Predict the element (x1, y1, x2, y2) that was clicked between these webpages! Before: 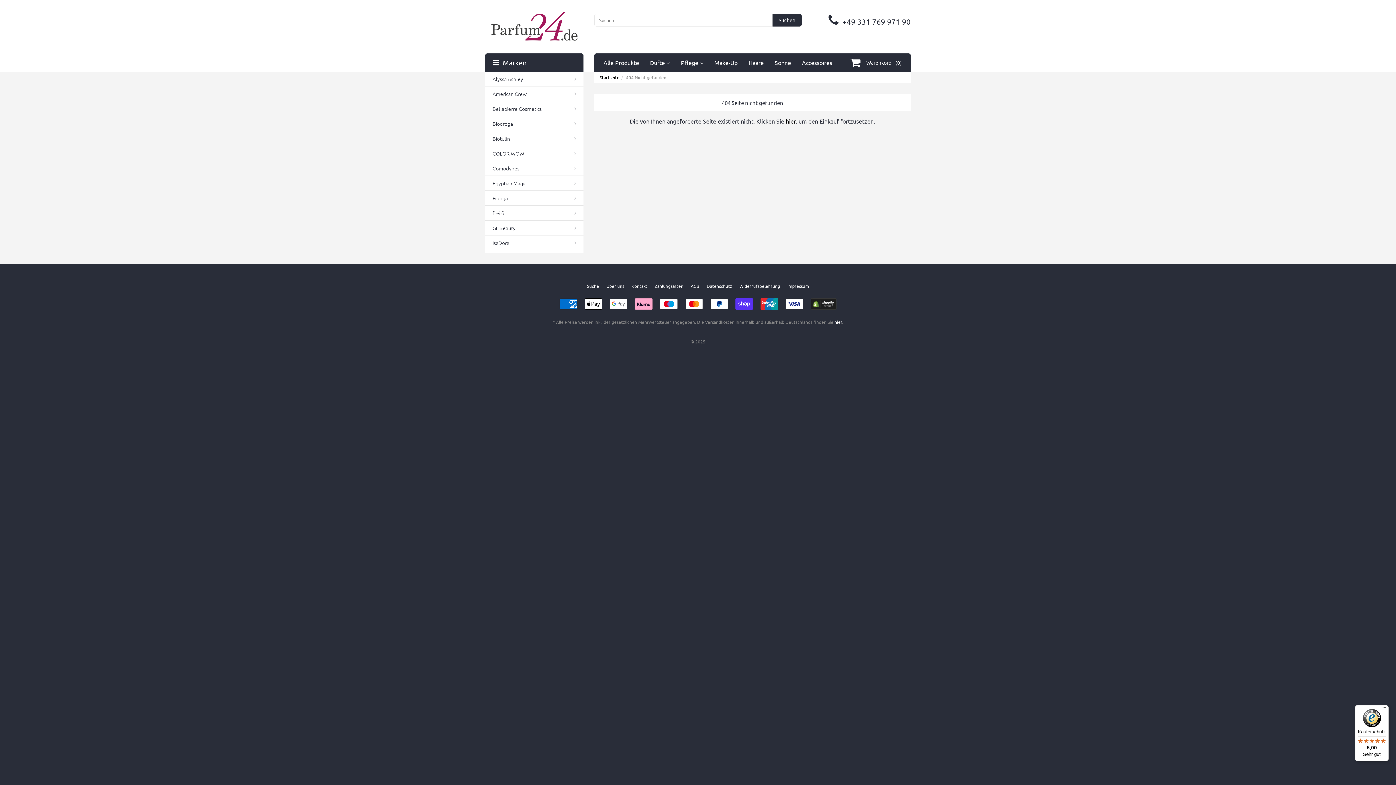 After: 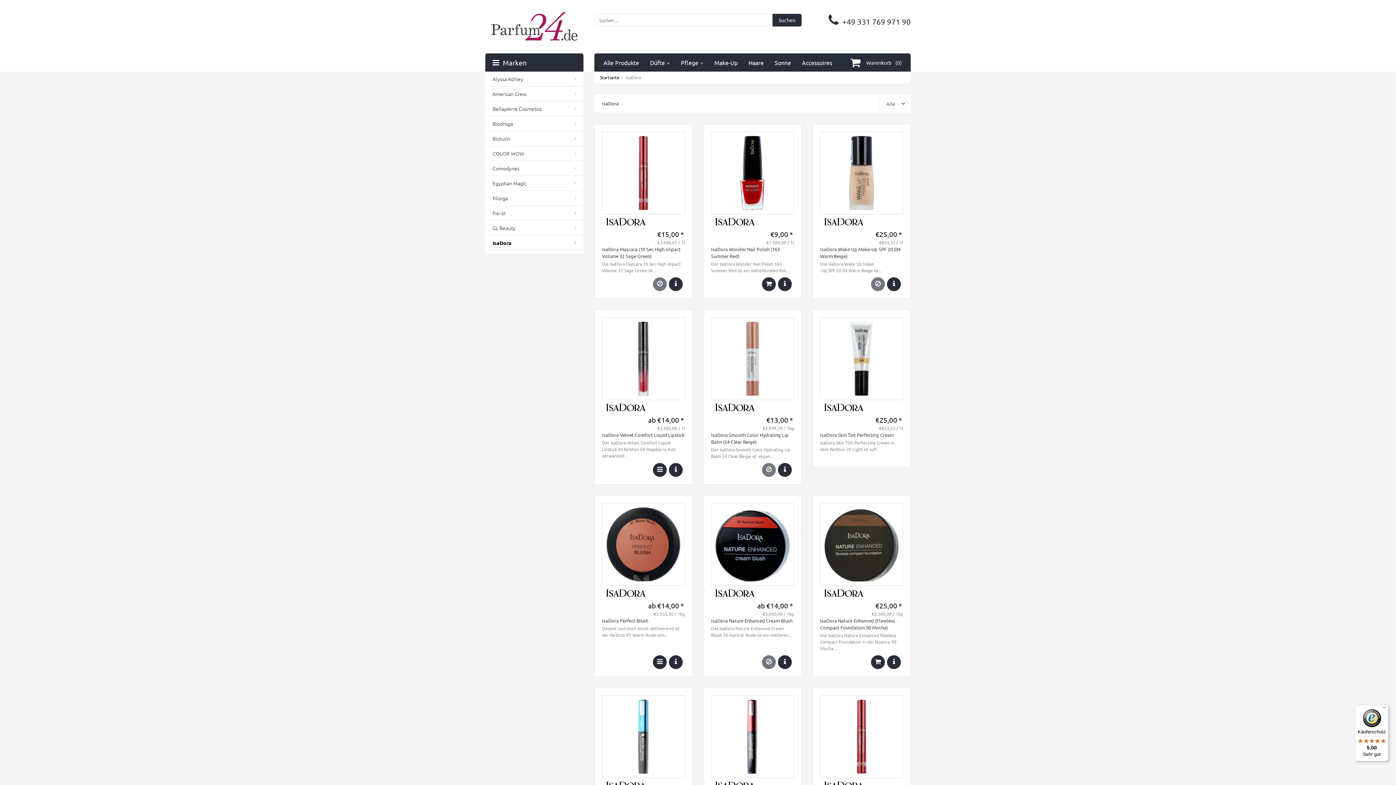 Action: label: IsaDora bbox: (485, 235, 583, 250)